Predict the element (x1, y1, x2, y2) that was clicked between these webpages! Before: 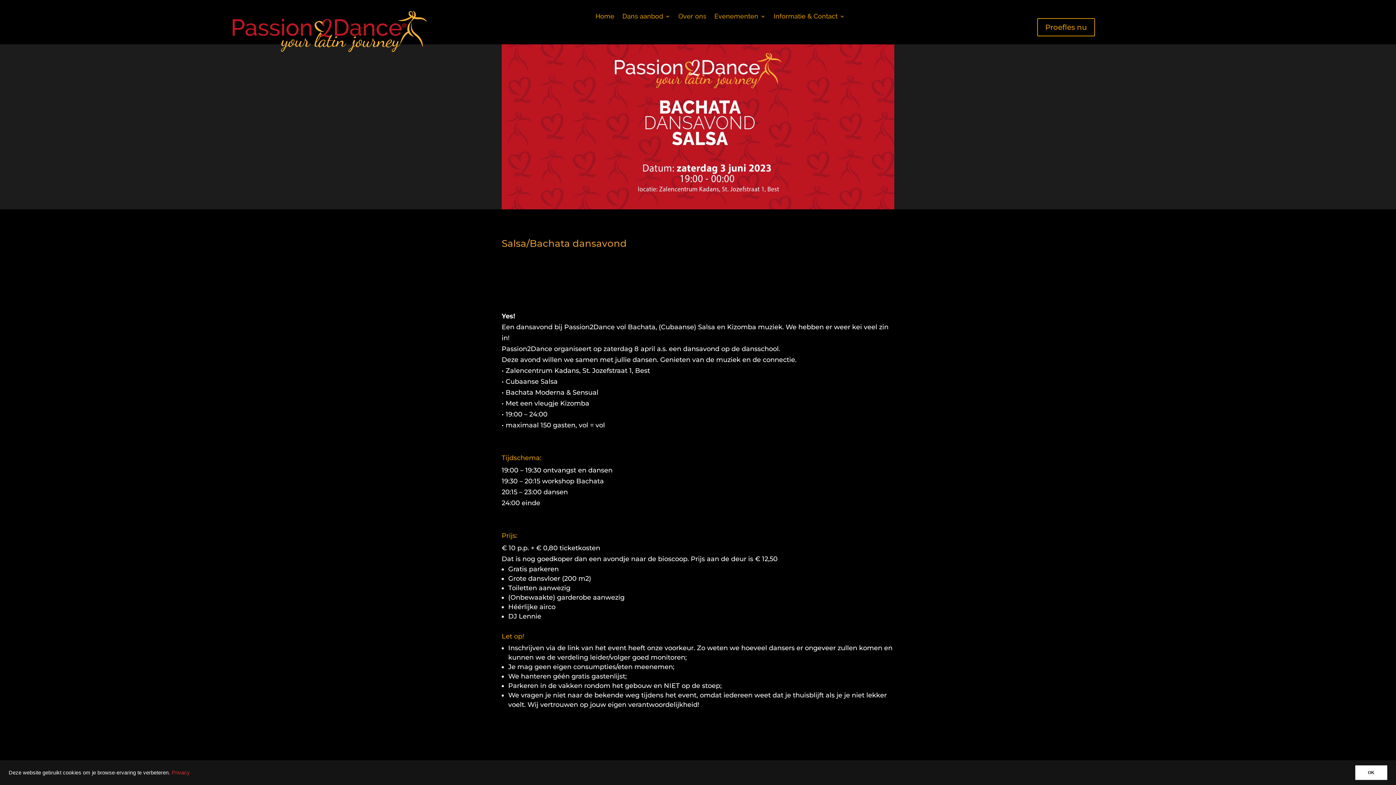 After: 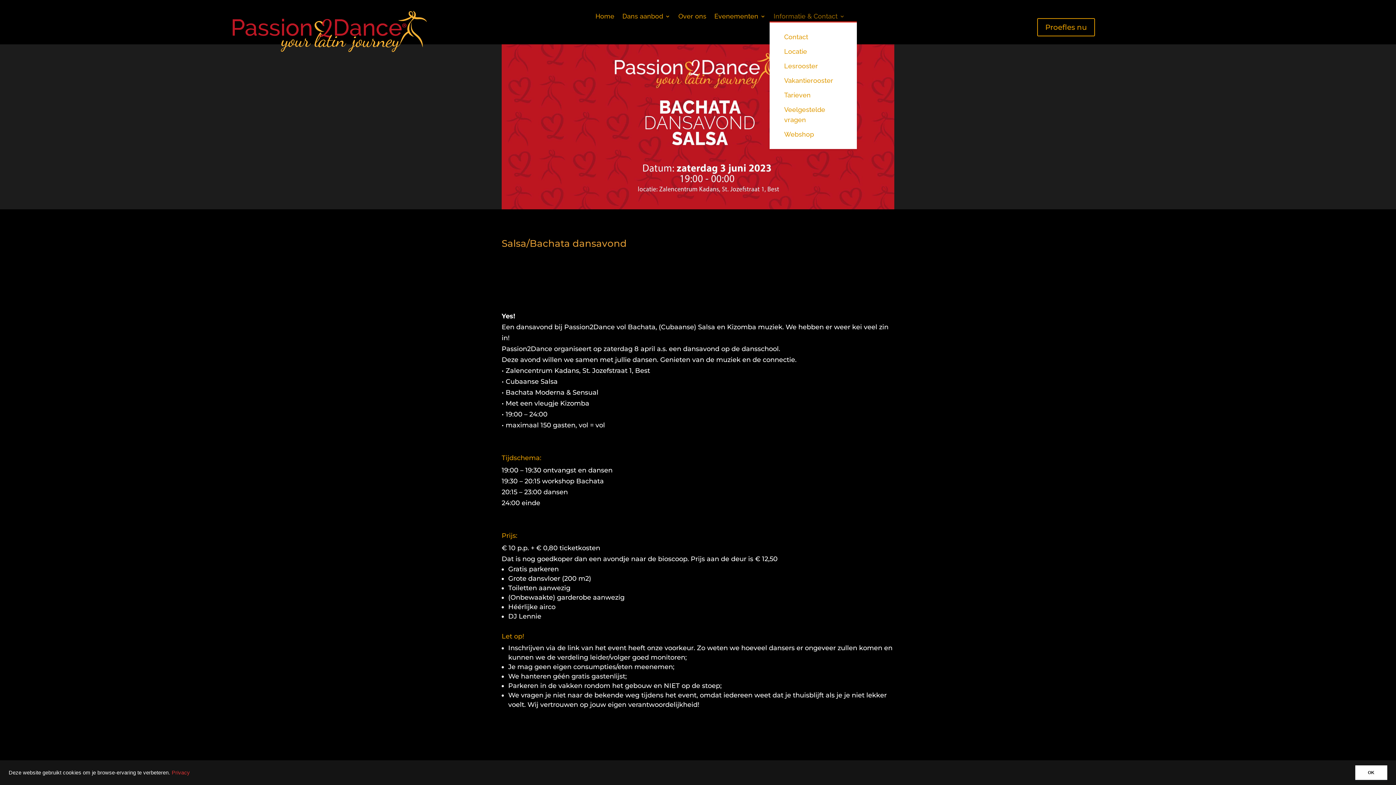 Action: label: Informatie & Contact bbox: (773, 13, 845, 21)